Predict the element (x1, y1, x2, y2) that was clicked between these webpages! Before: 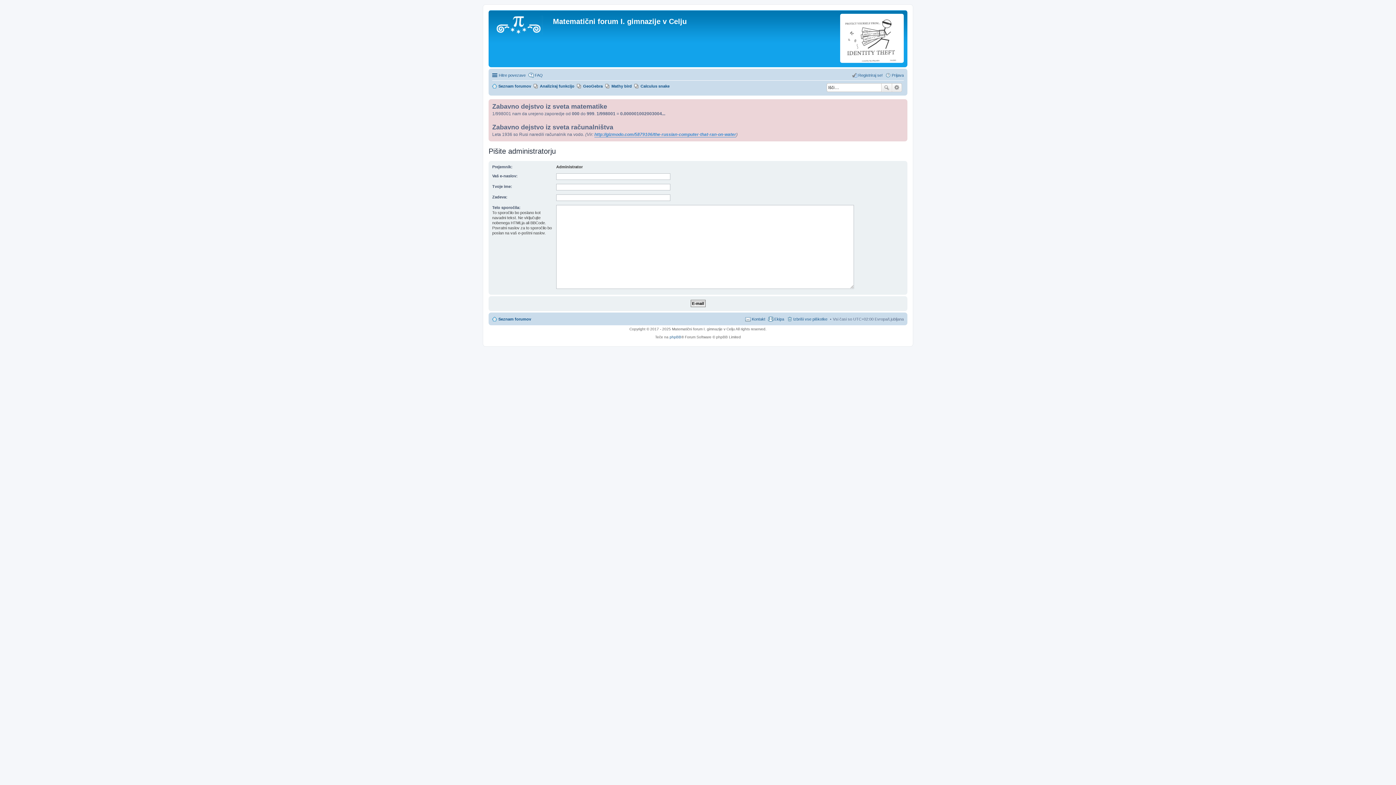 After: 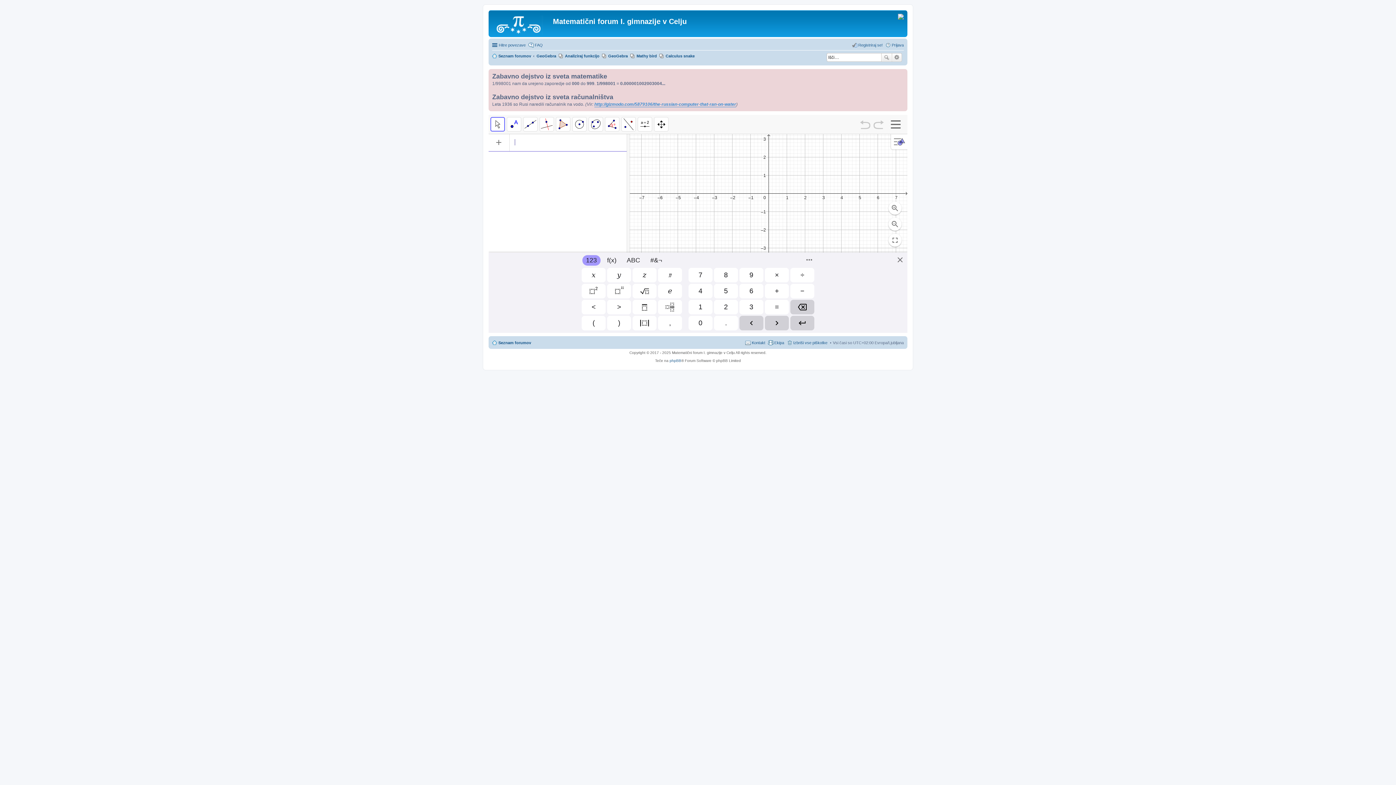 Action: label: GeoGebra bbox: (577, 81, 602, 90)